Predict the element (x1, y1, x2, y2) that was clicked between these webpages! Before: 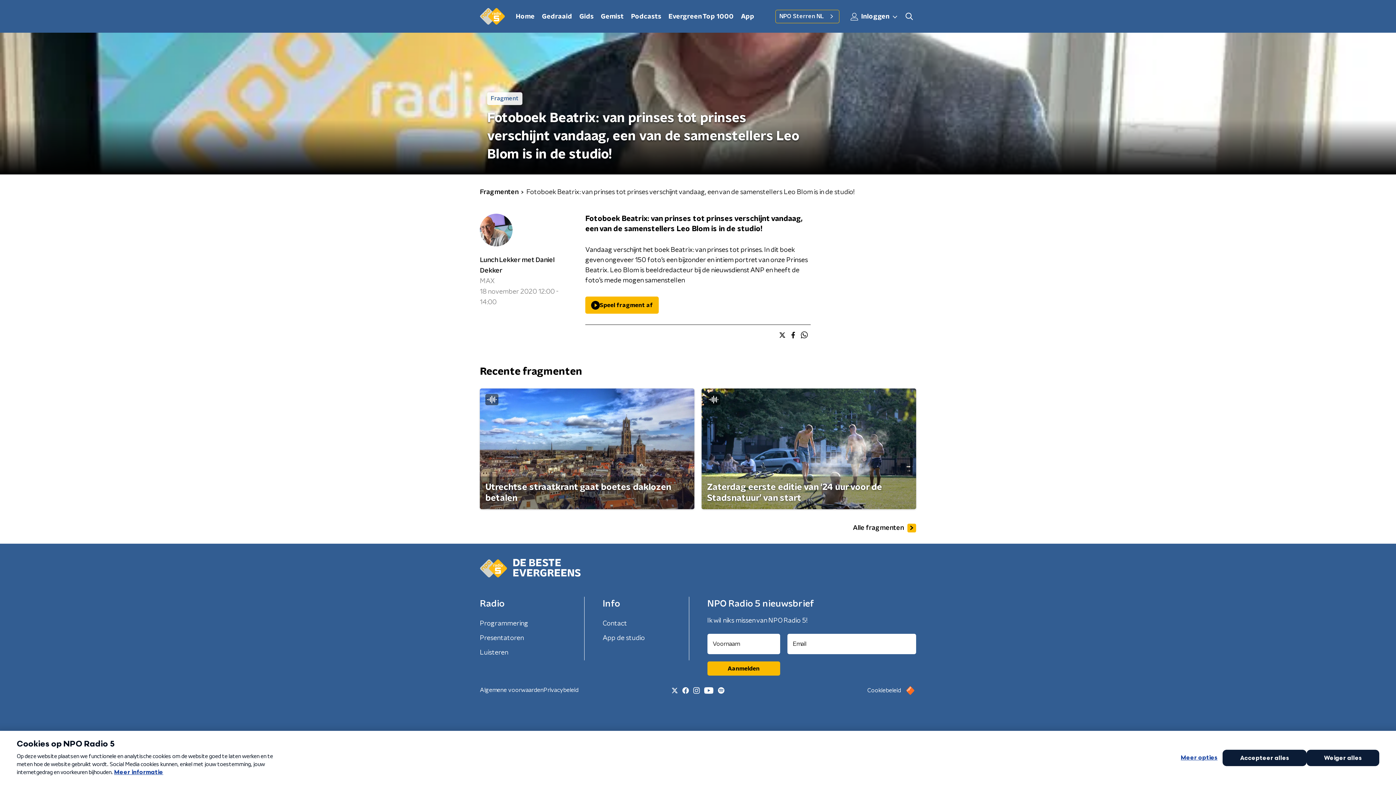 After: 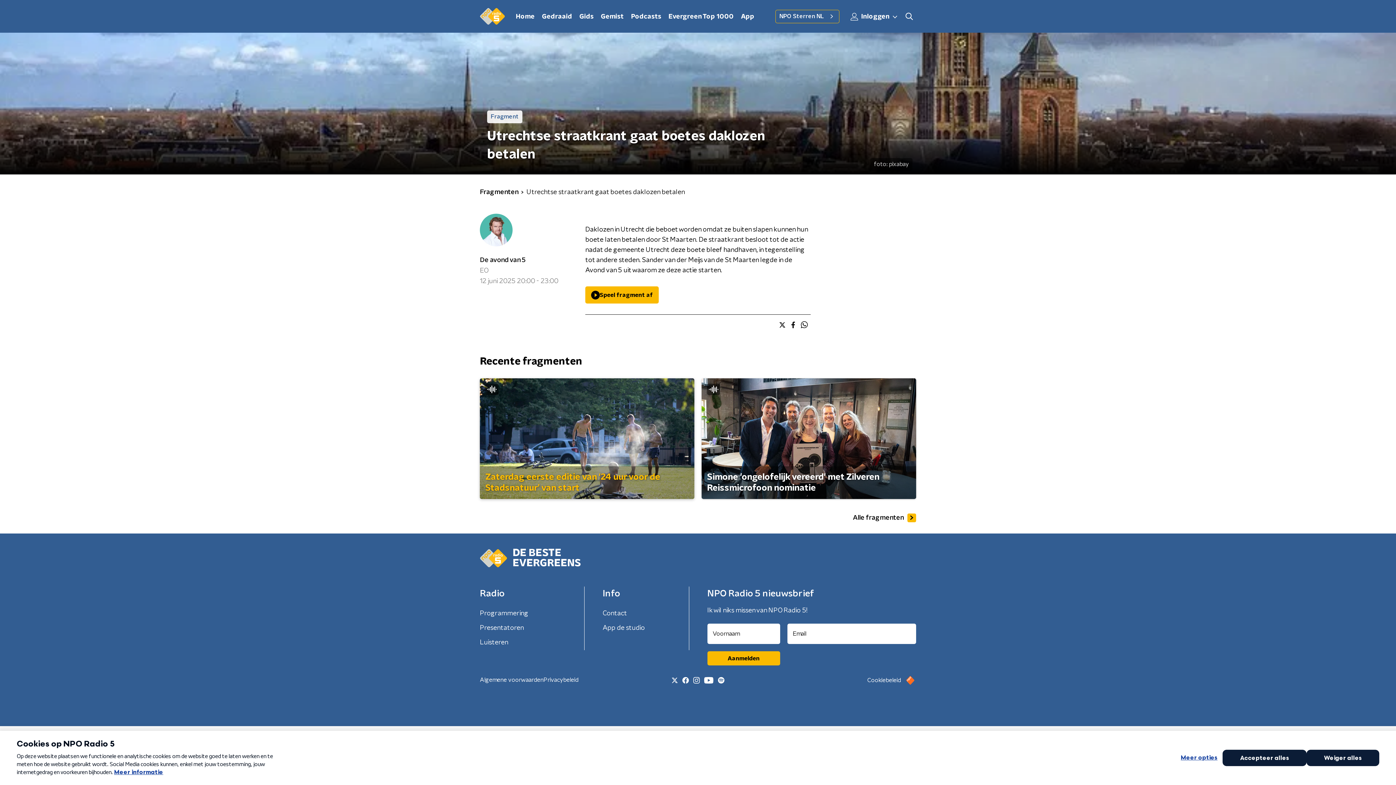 Action: bbox: (480, 388, 694, 509) label: Utrechtse straatkrant gaat boetes daklozen betalen